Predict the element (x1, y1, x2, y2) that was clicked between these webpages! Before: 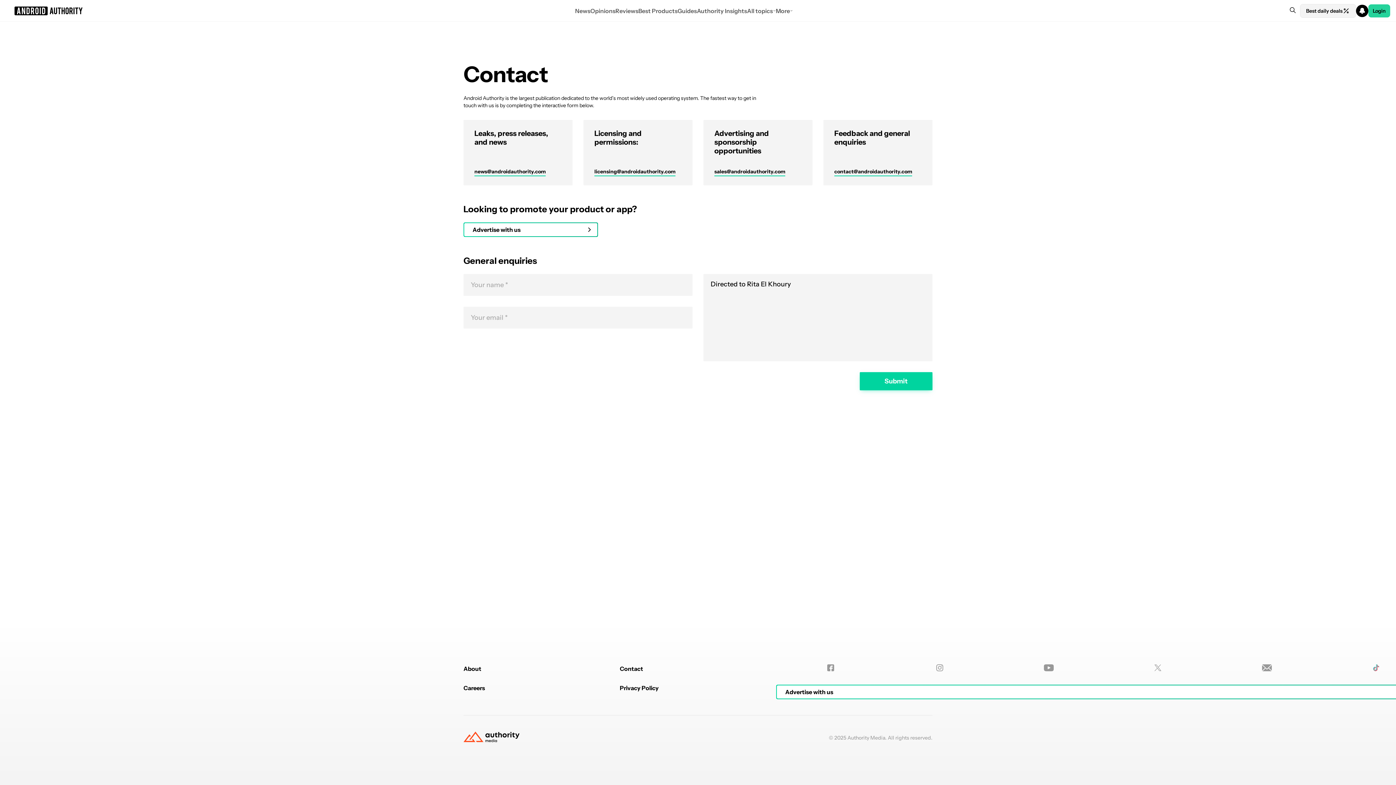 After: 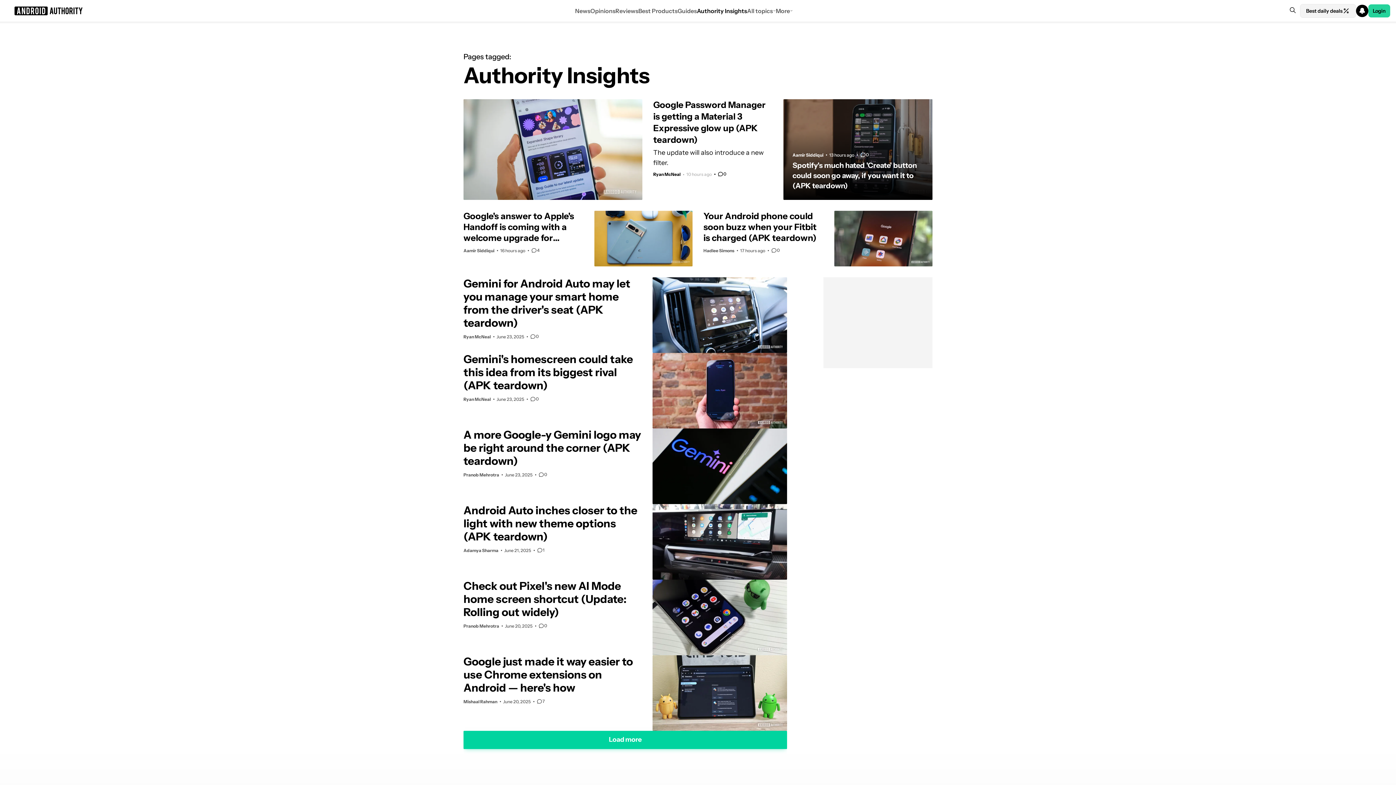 Action: label: Search results for
All search results
News
Opinions
Reviews
Best Products
Guides
Authority Insights
All topics
More
Best daily deals
Login bbox: (0, 0, 1396, 21)